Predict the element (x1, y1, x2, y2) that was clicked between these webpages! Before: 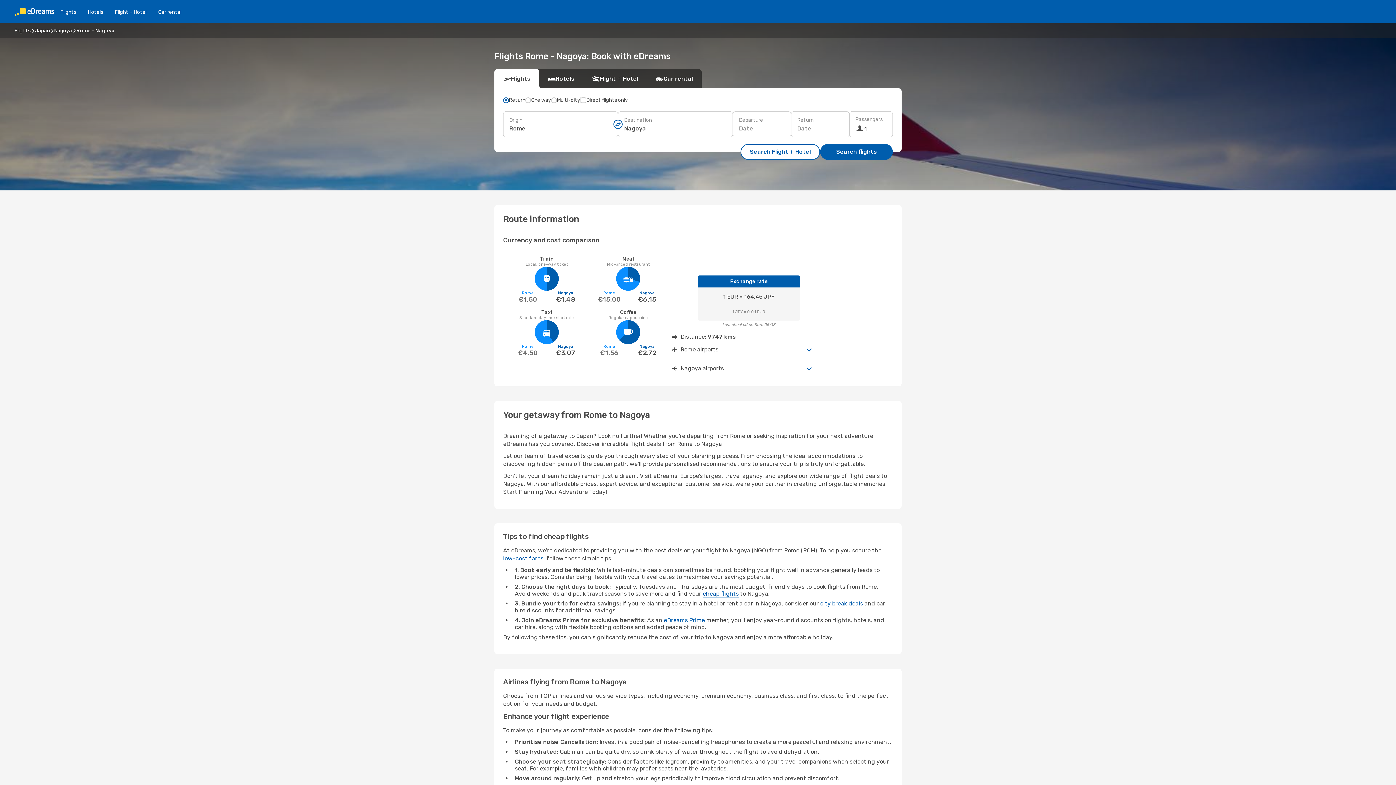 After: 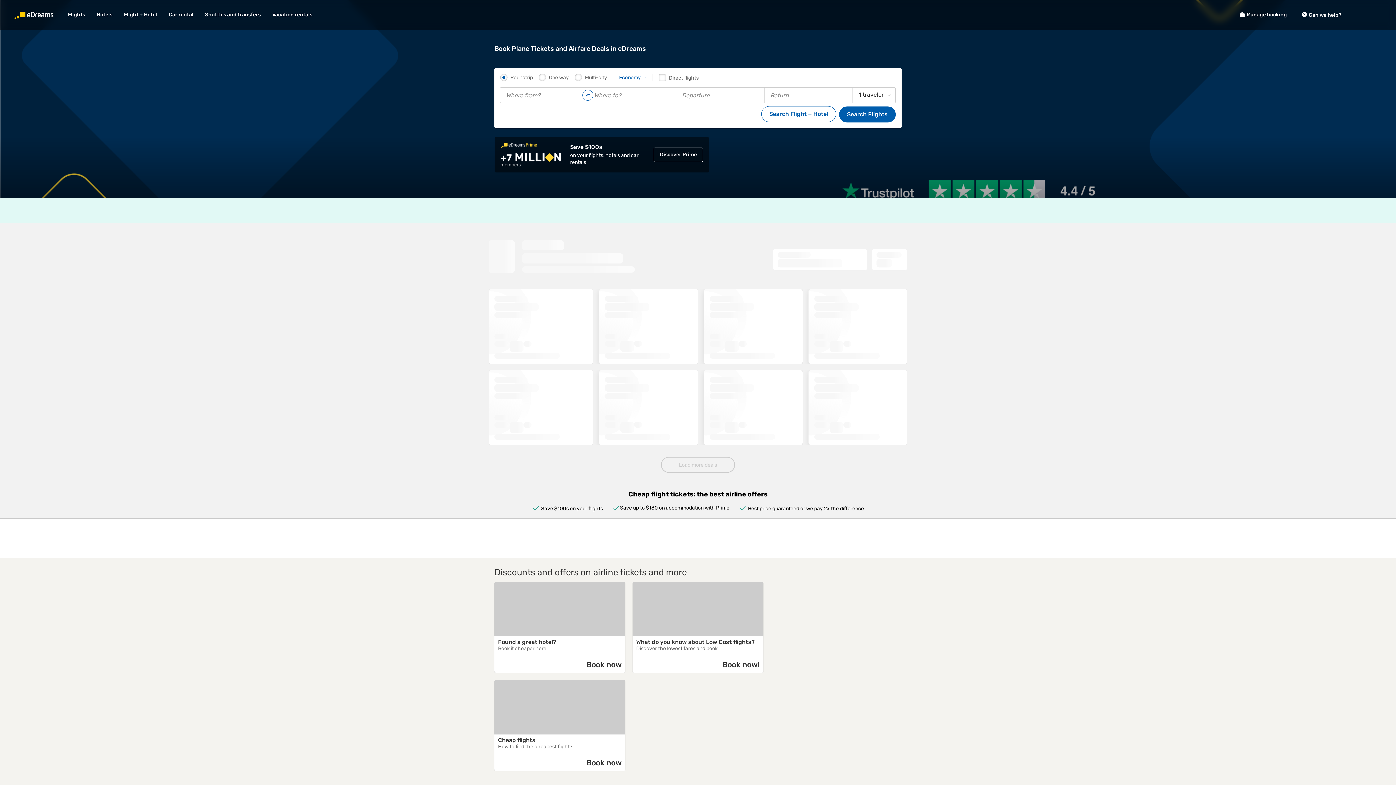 Action: bbox: (14, 27, 30, 33) label: Flights